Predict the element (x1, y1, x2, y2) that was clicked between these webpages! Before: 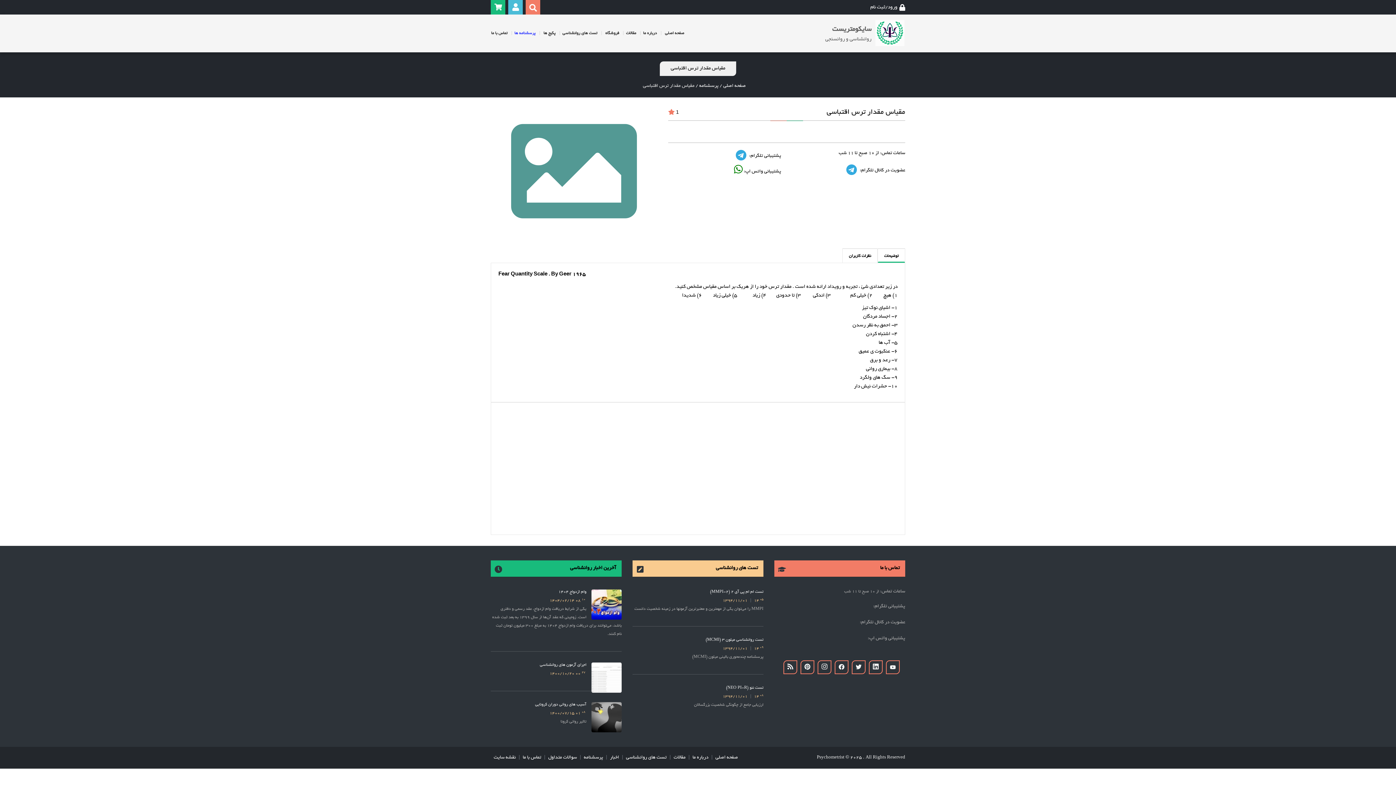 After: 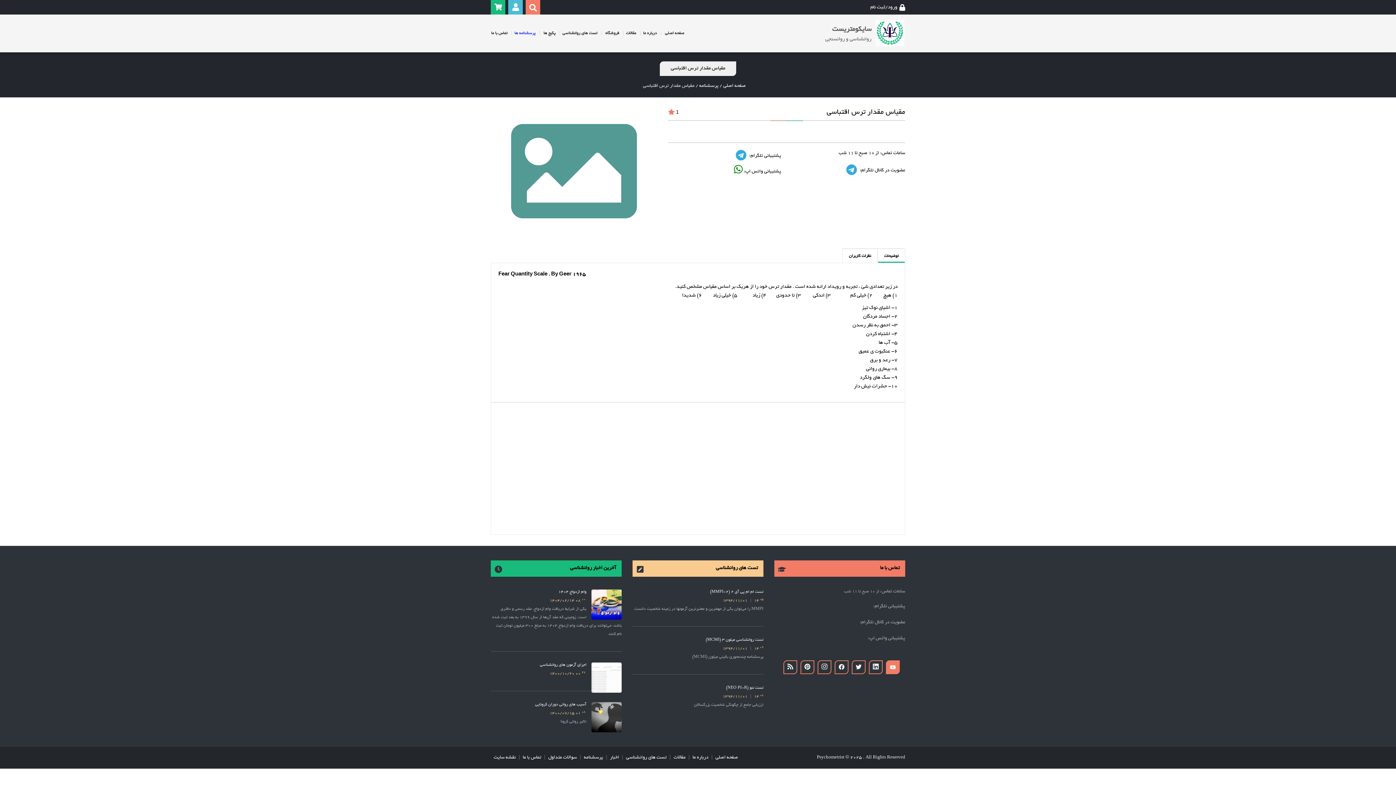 Action: label: Youtube bbox: (886, 660, 900, 674)